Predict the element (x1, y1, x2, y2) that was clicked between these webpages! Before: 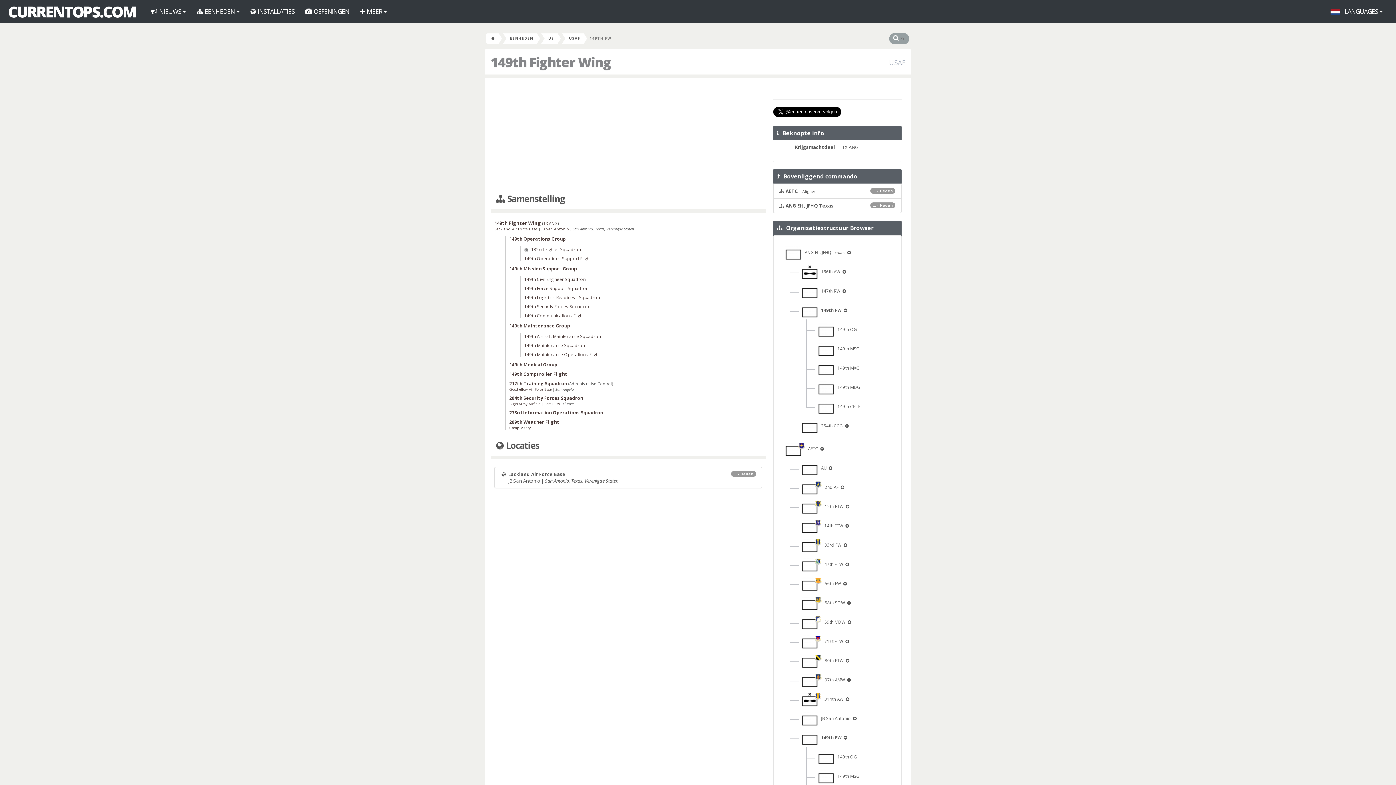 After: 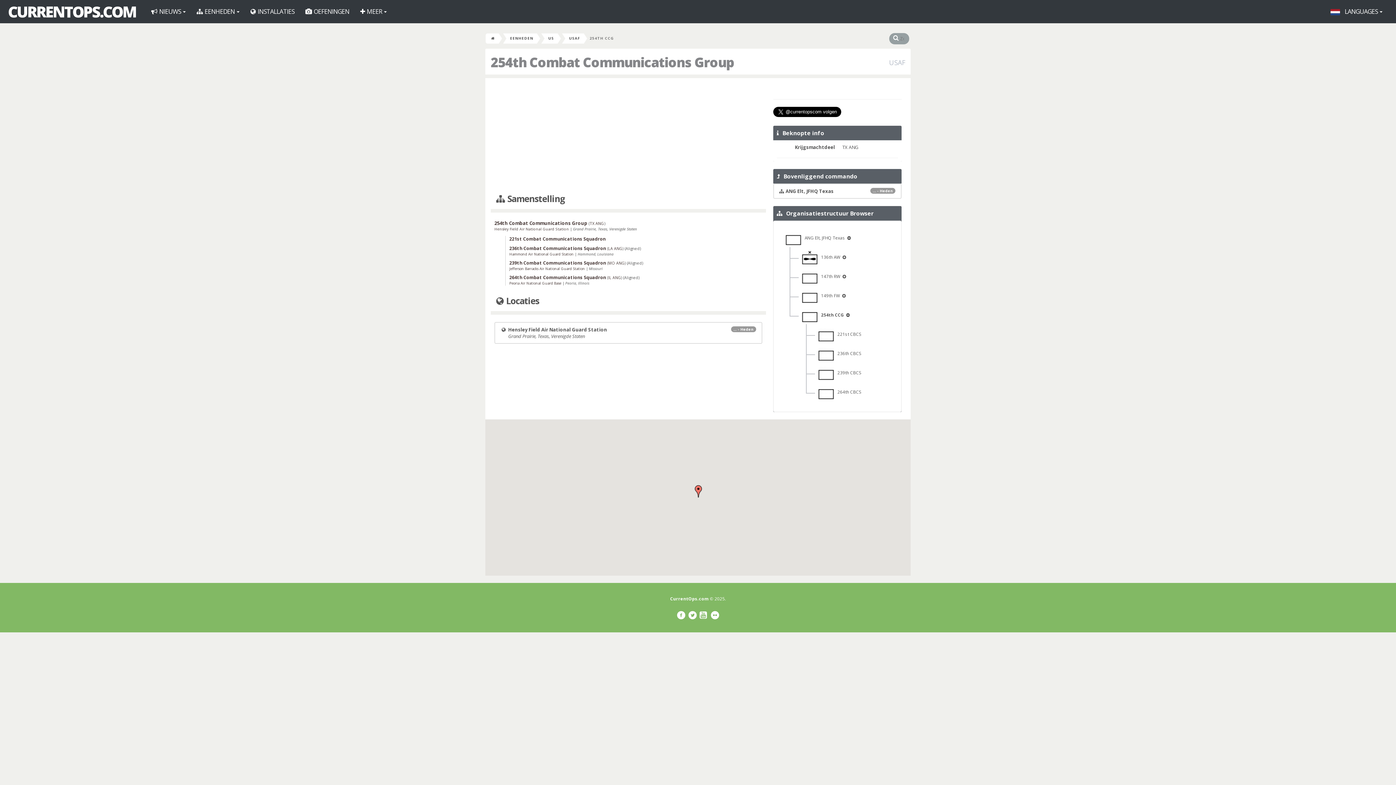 Action: bbox: (801, 422, 844, 428) label:    254th CCG 